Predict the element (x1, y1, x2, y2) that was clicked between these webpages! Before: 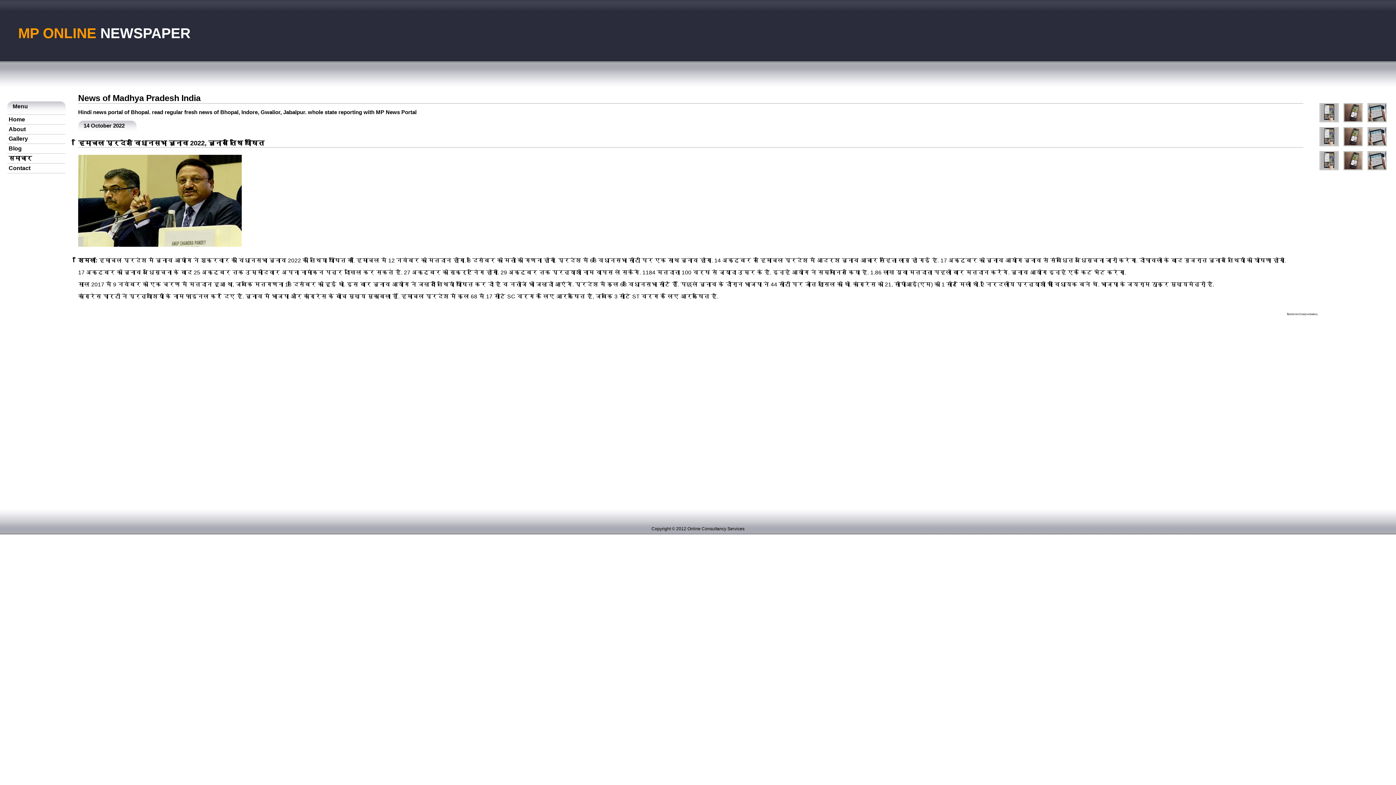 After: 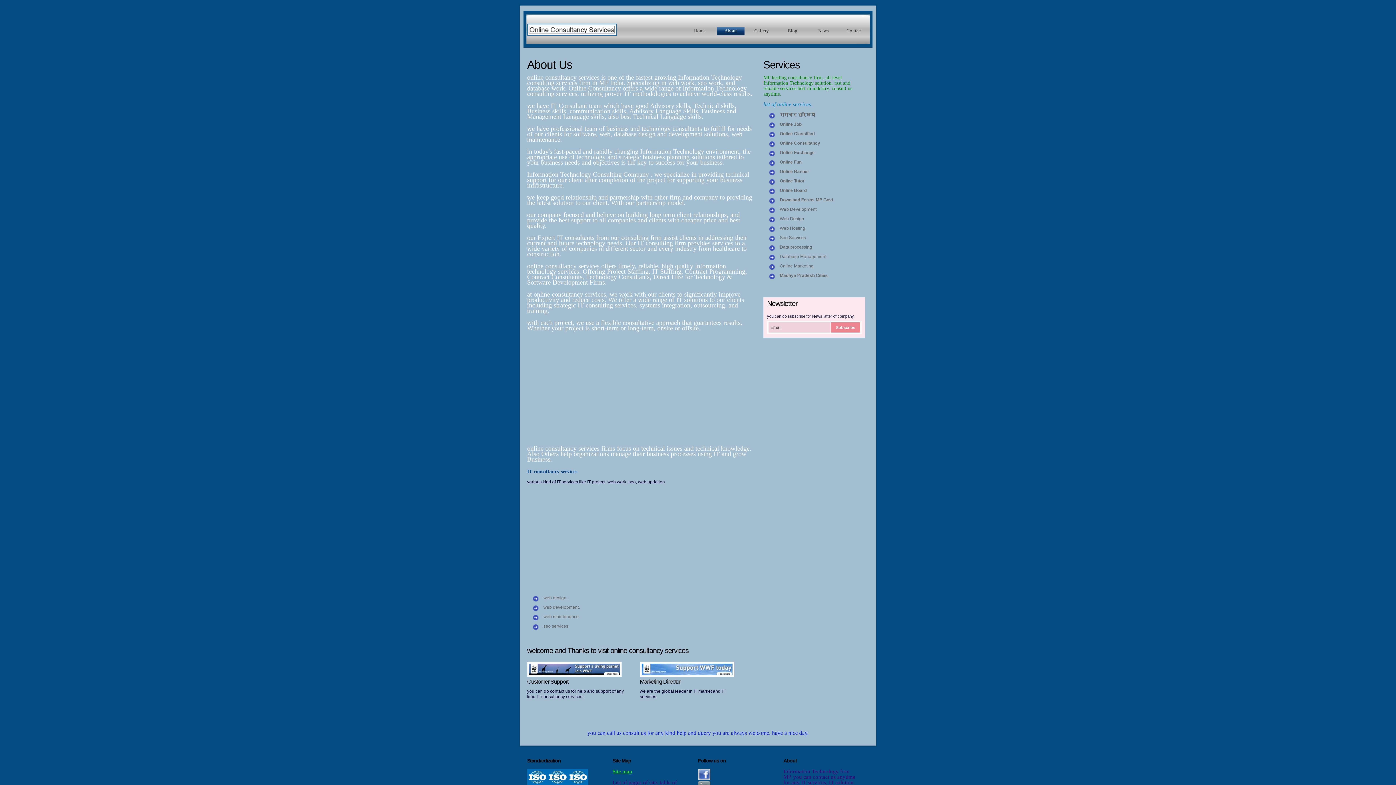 Action: label: About bbox: (8, 126, 25, 132)